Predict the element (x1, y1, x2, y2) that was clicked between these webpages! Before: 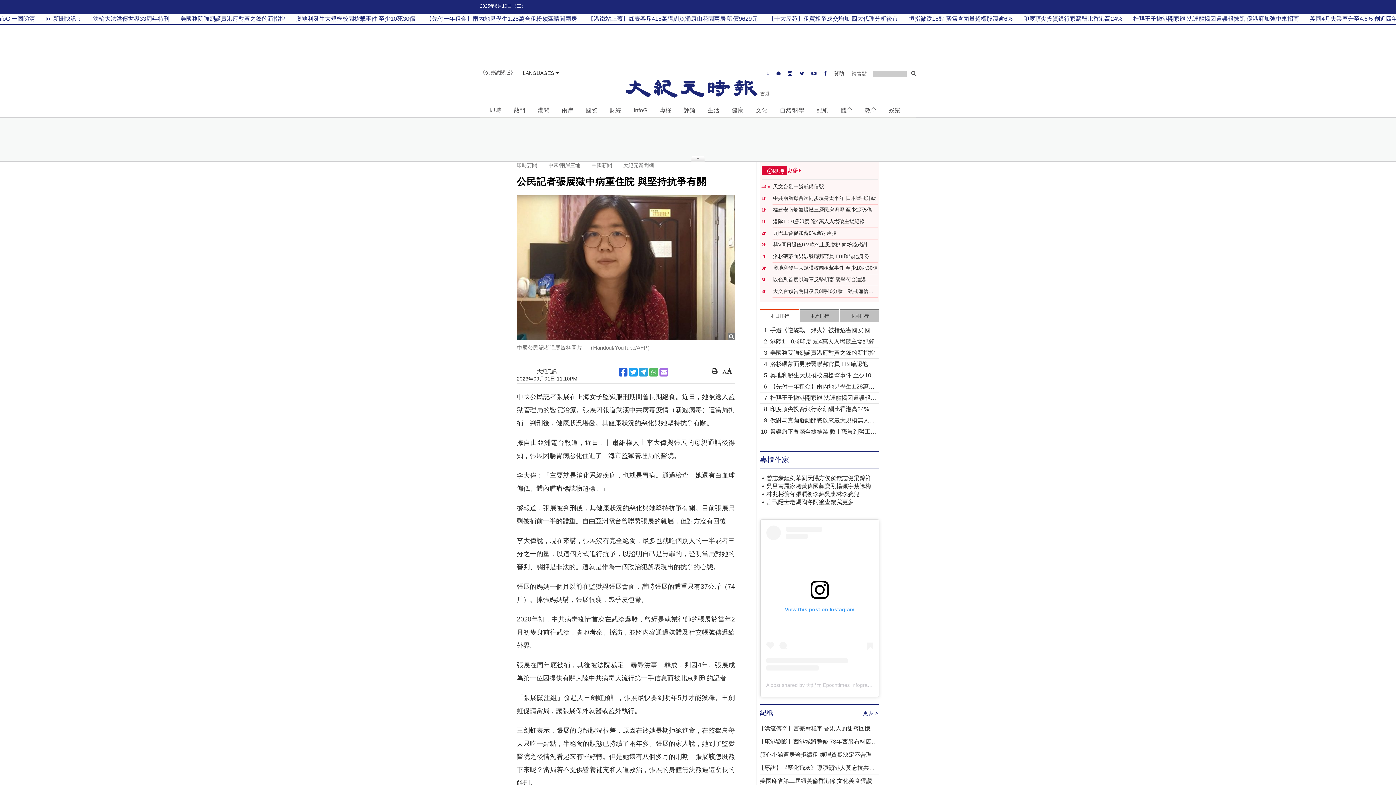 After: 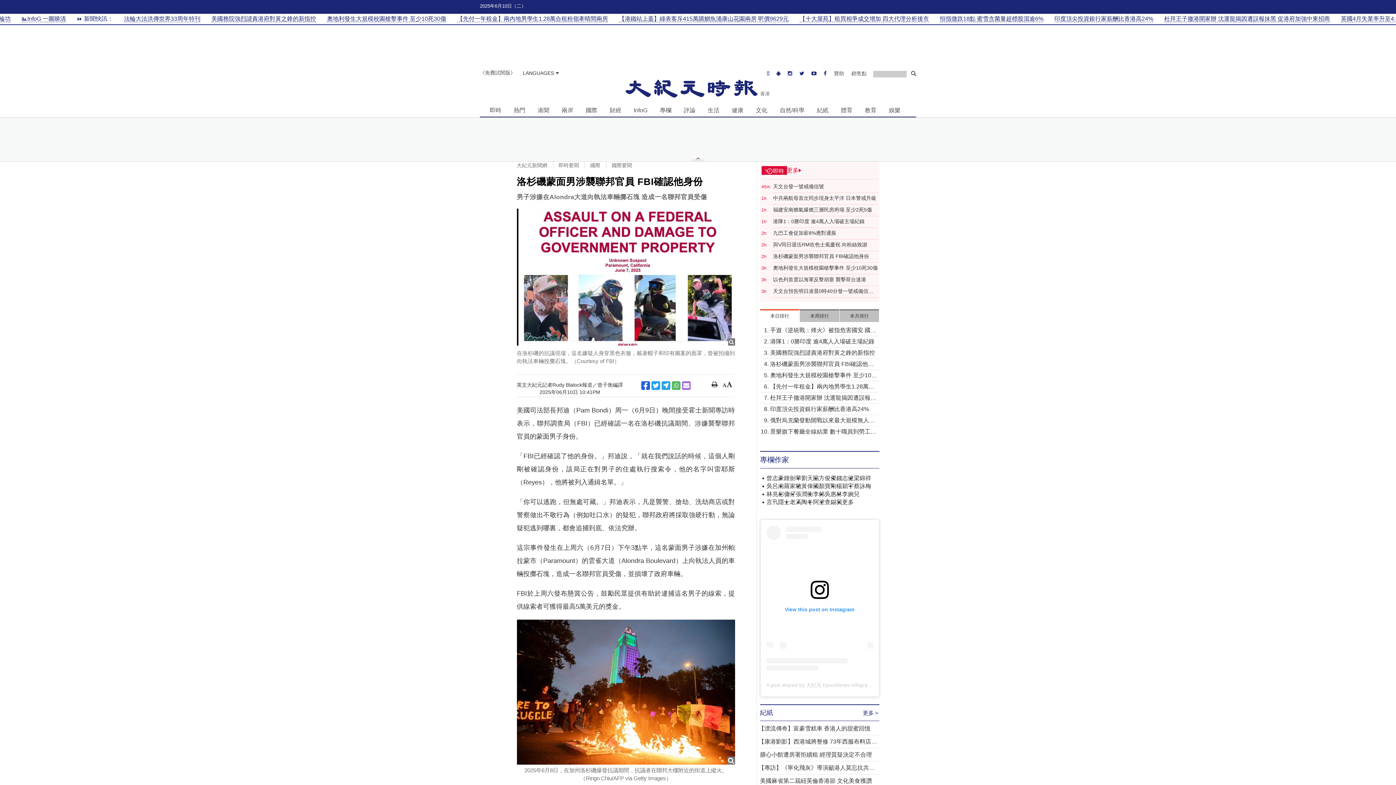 Action: label: 洛杉磯蒙面男涉襲聯邦官員 FBI確認他身份 bbox: (770, 360, 879, 368)